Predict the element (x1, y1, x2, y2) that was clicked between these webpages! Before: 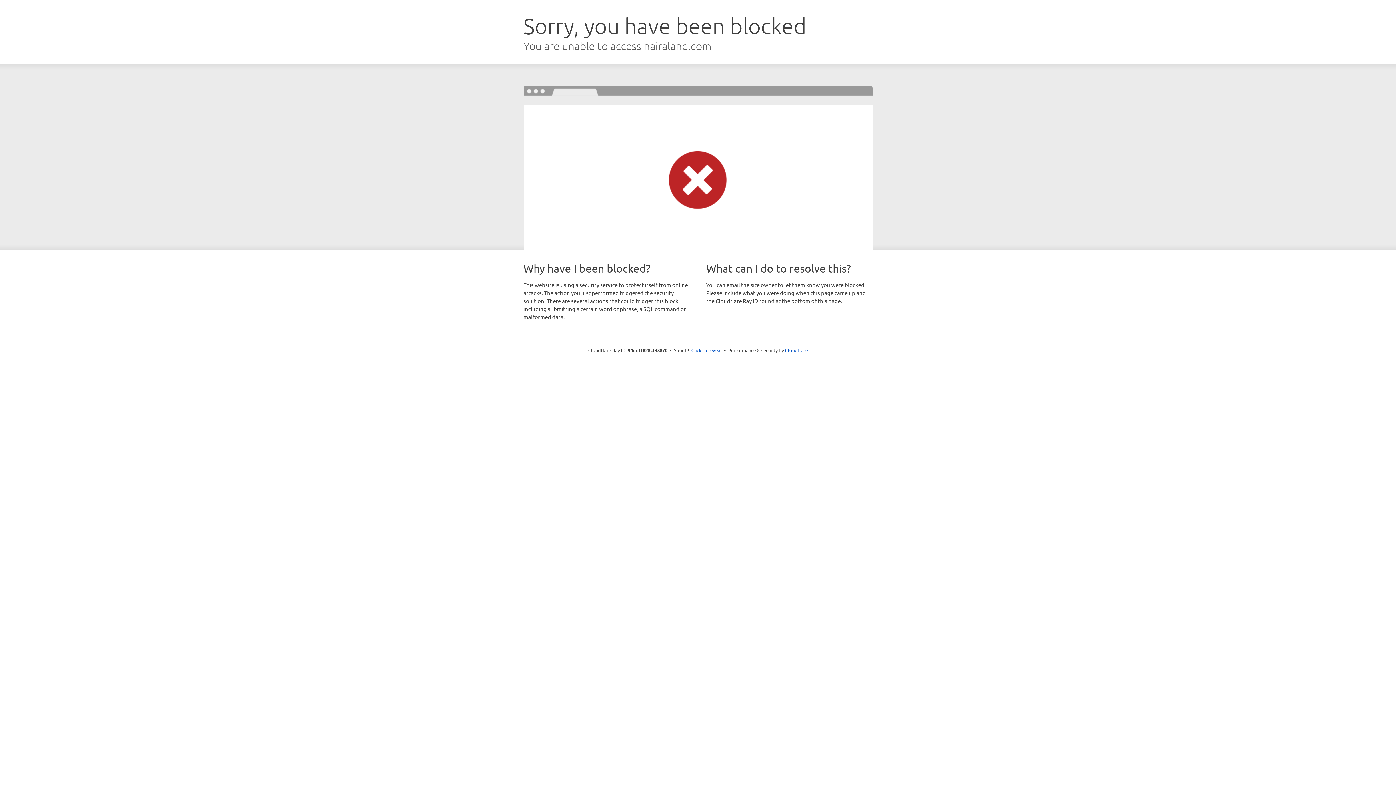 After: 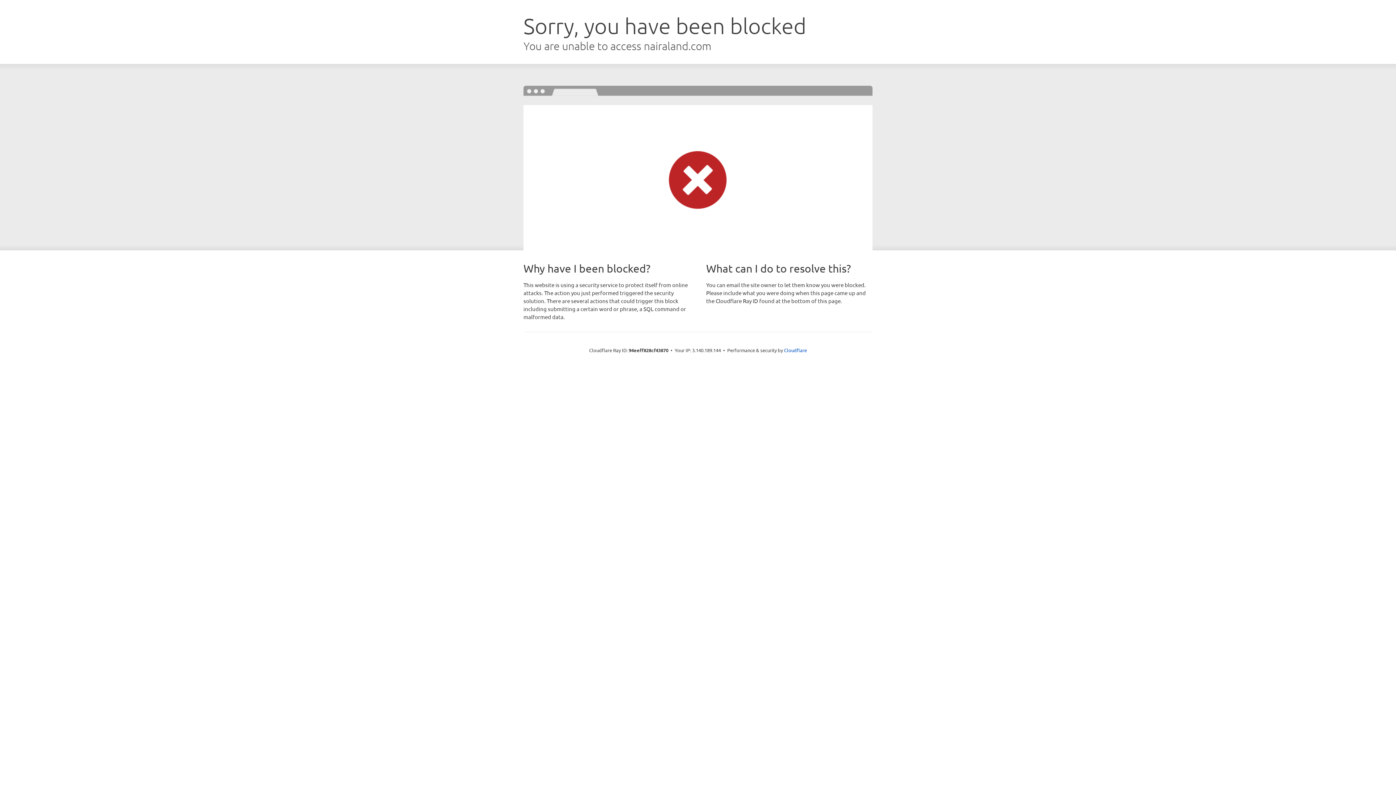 Action: label: Click to reveal bbox: (691, 346, 722, 353)